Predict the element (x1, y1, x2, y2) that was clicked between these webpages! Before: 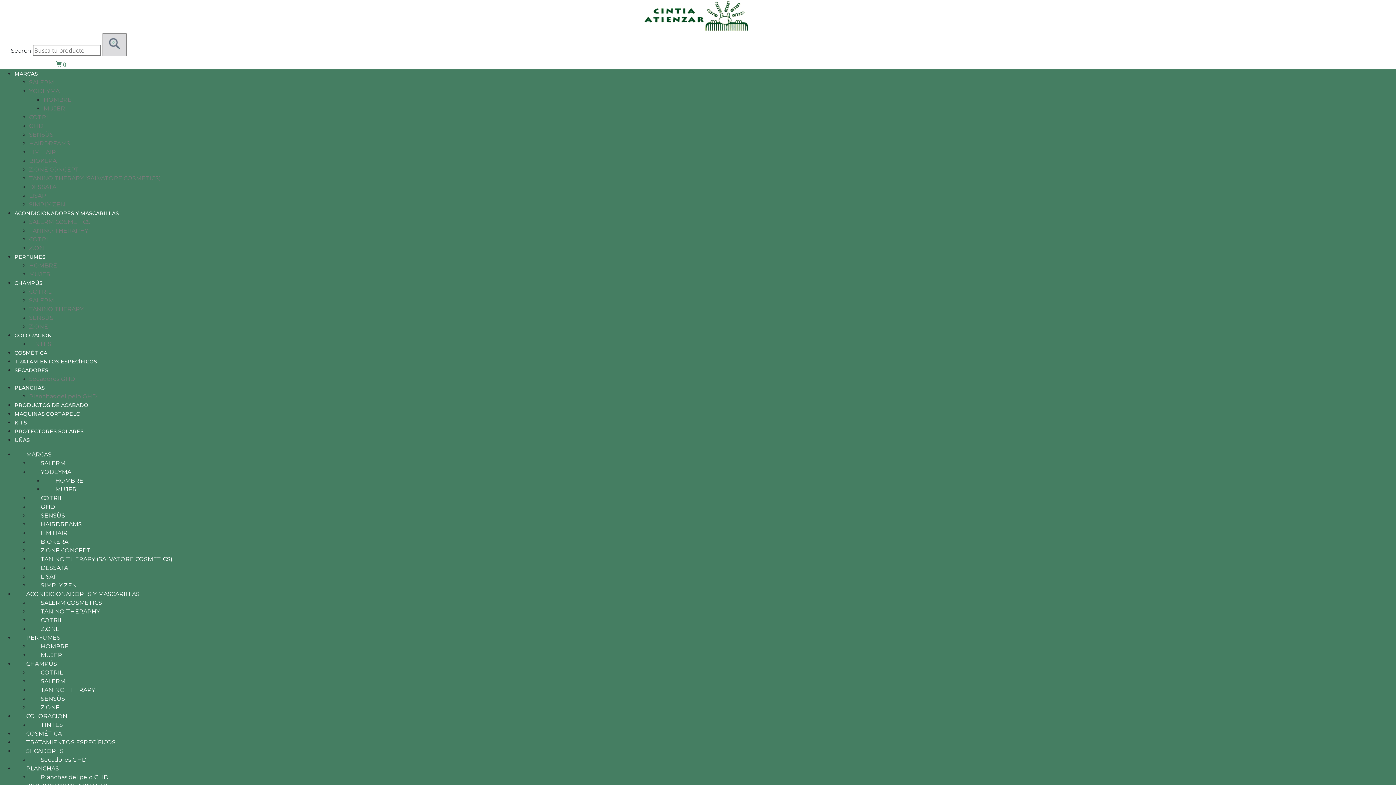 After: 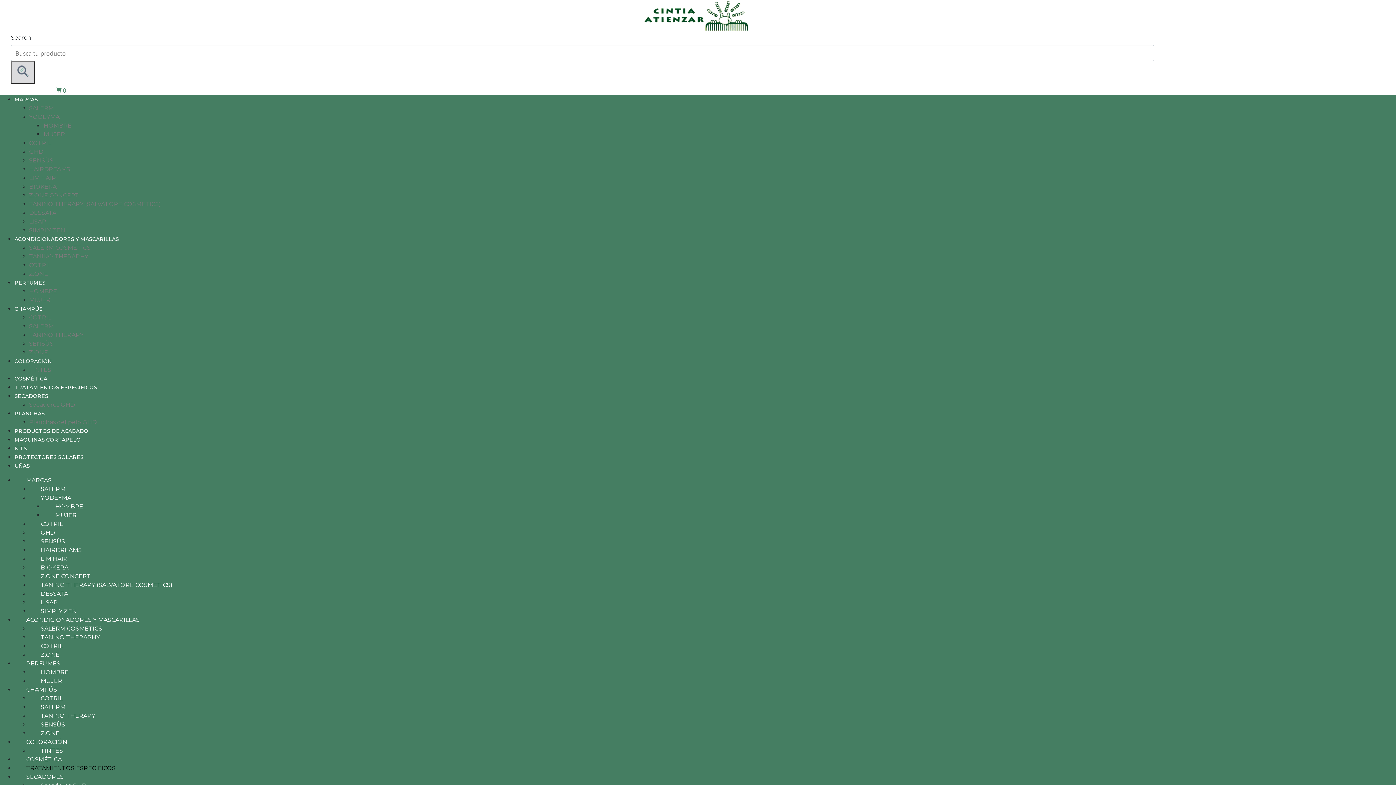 Action: bbox: (14, 736, 127, 749) label: TRATAMIENTOS ESPECÍFICOS